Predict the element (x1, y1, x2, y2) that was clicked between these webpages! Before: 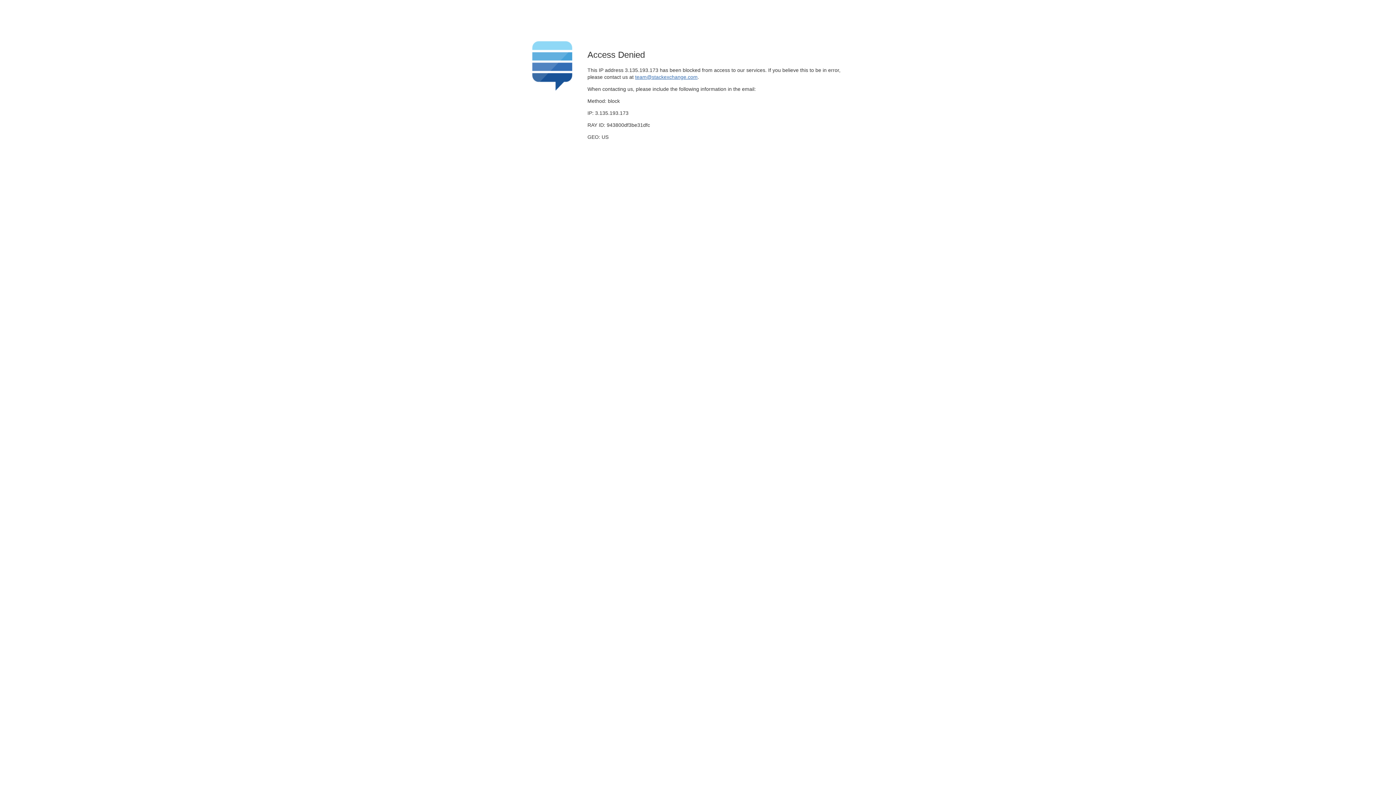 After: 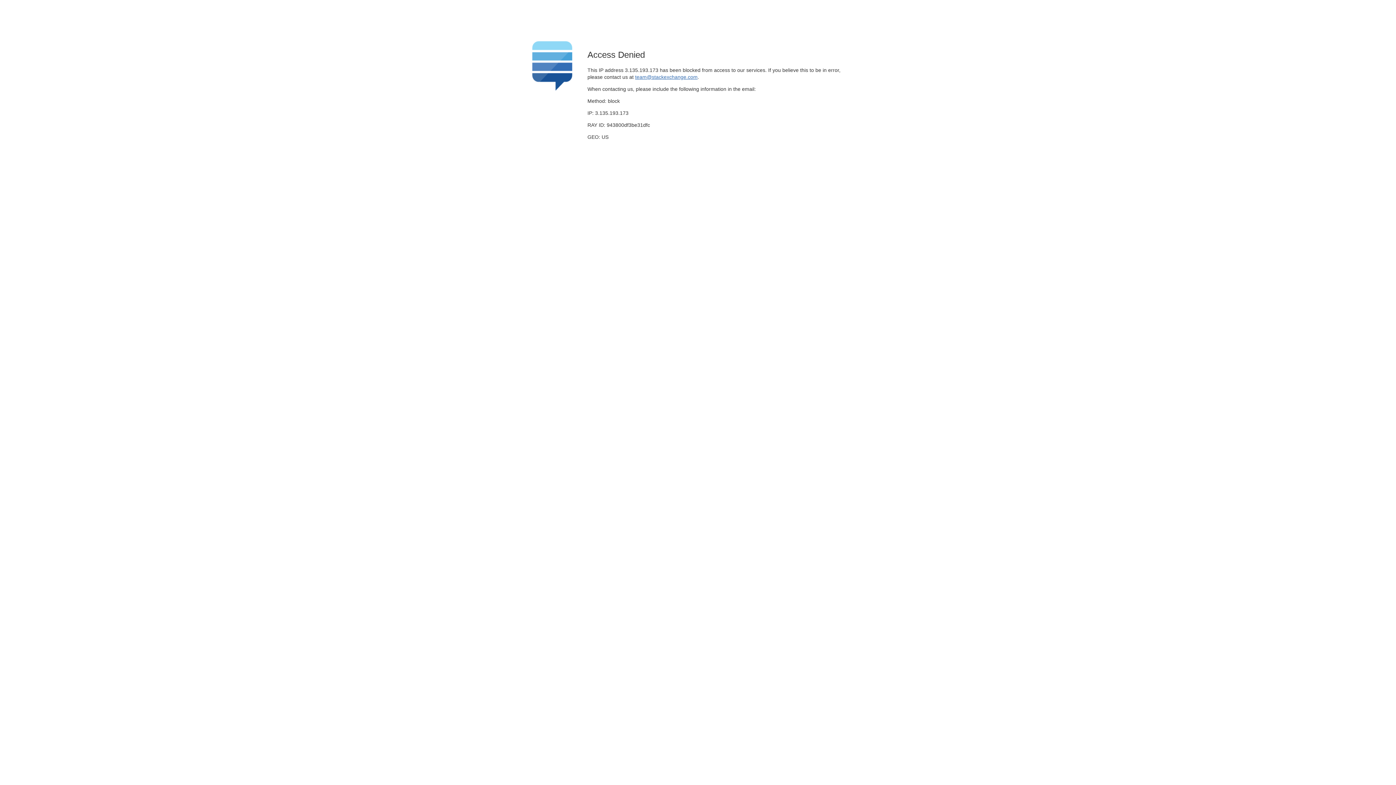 Action: bbox: (635, 74, 697, 79) label: team@stackexchange.com